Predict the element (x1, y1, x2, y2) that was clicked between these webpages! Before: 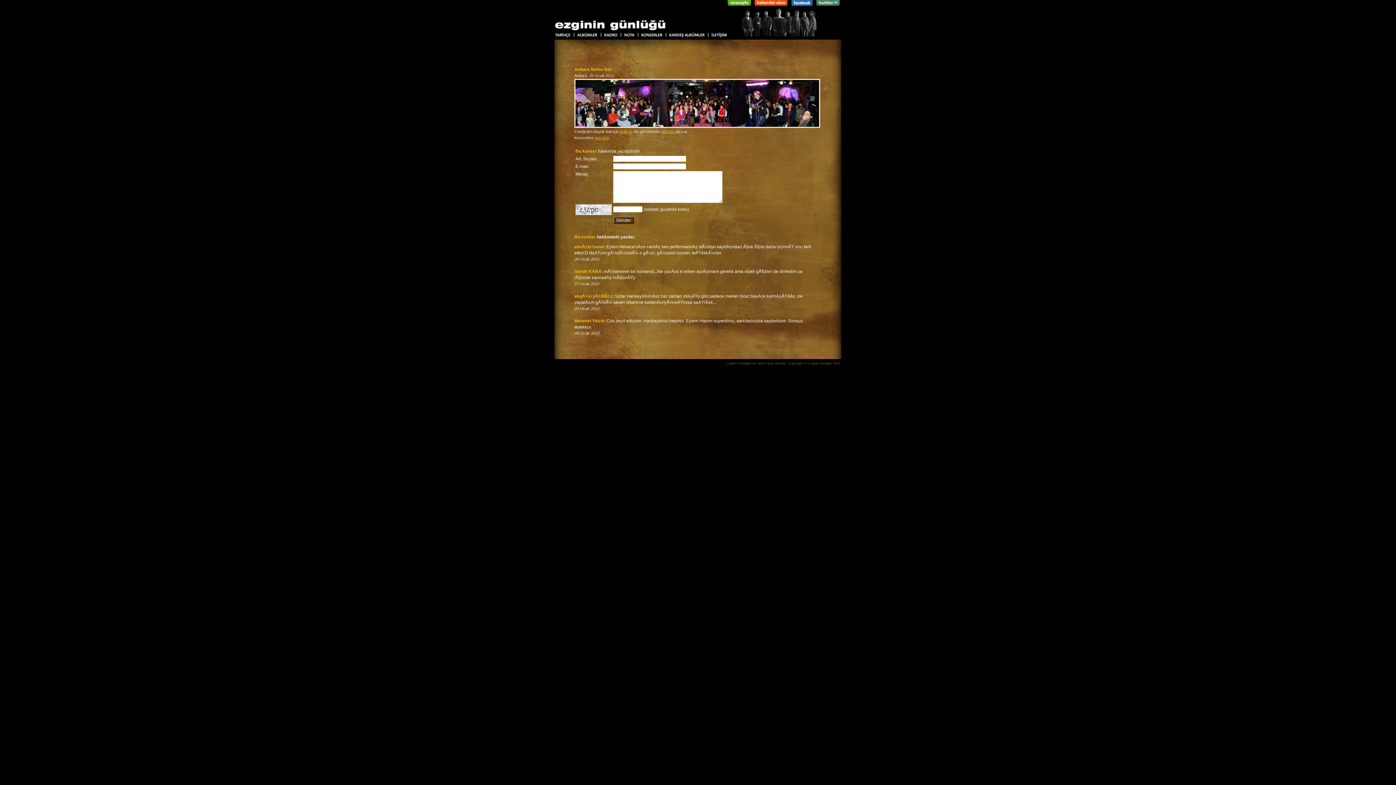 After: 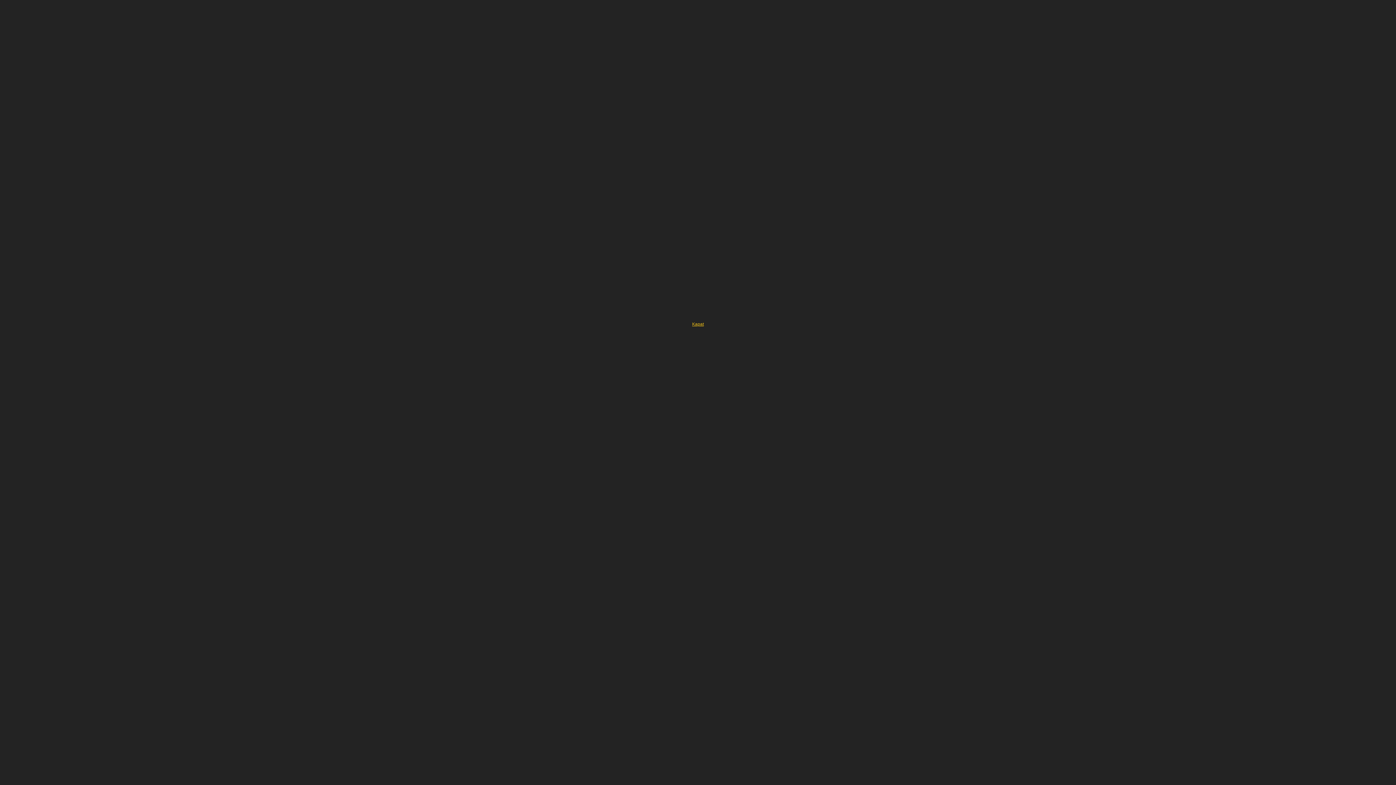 Action: label: videosu bbox: (661, 129, 675, 133)